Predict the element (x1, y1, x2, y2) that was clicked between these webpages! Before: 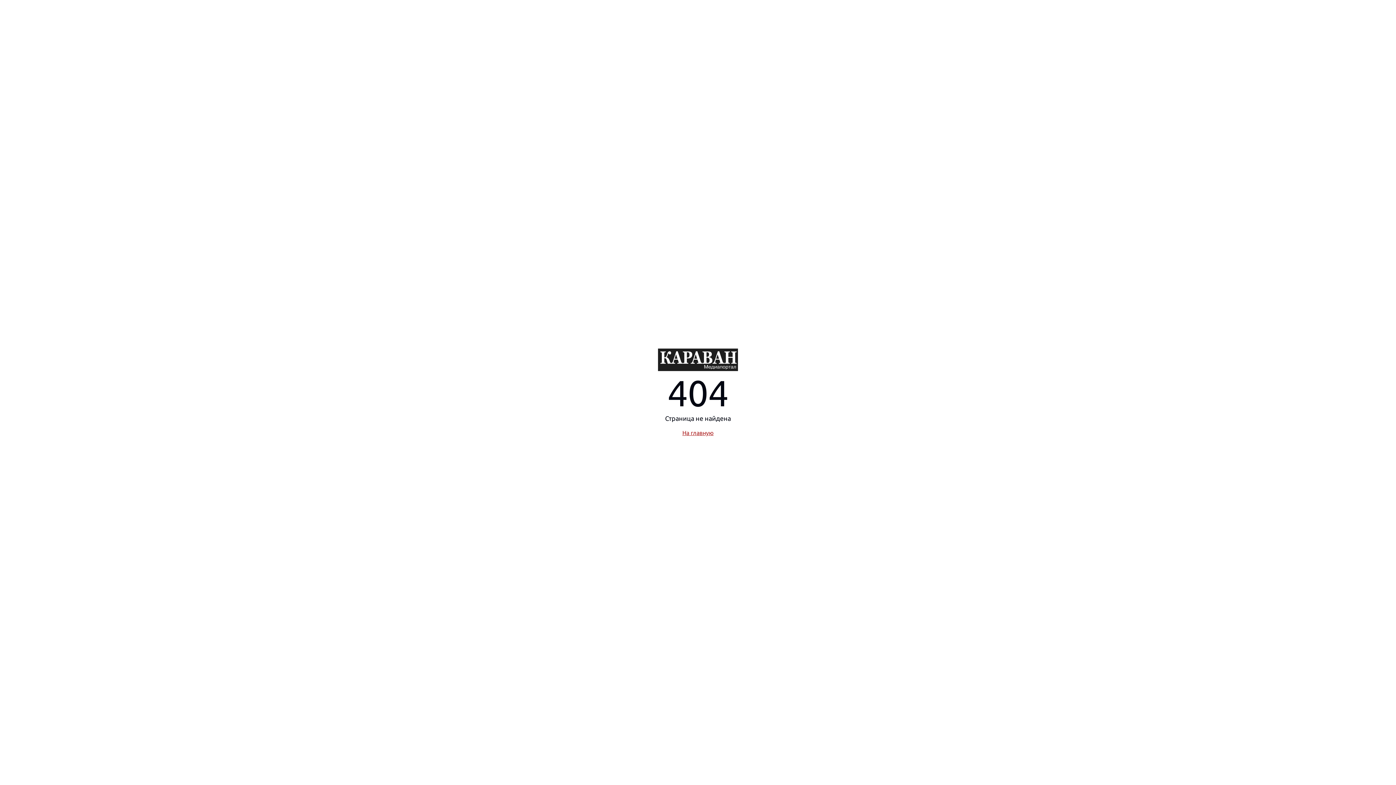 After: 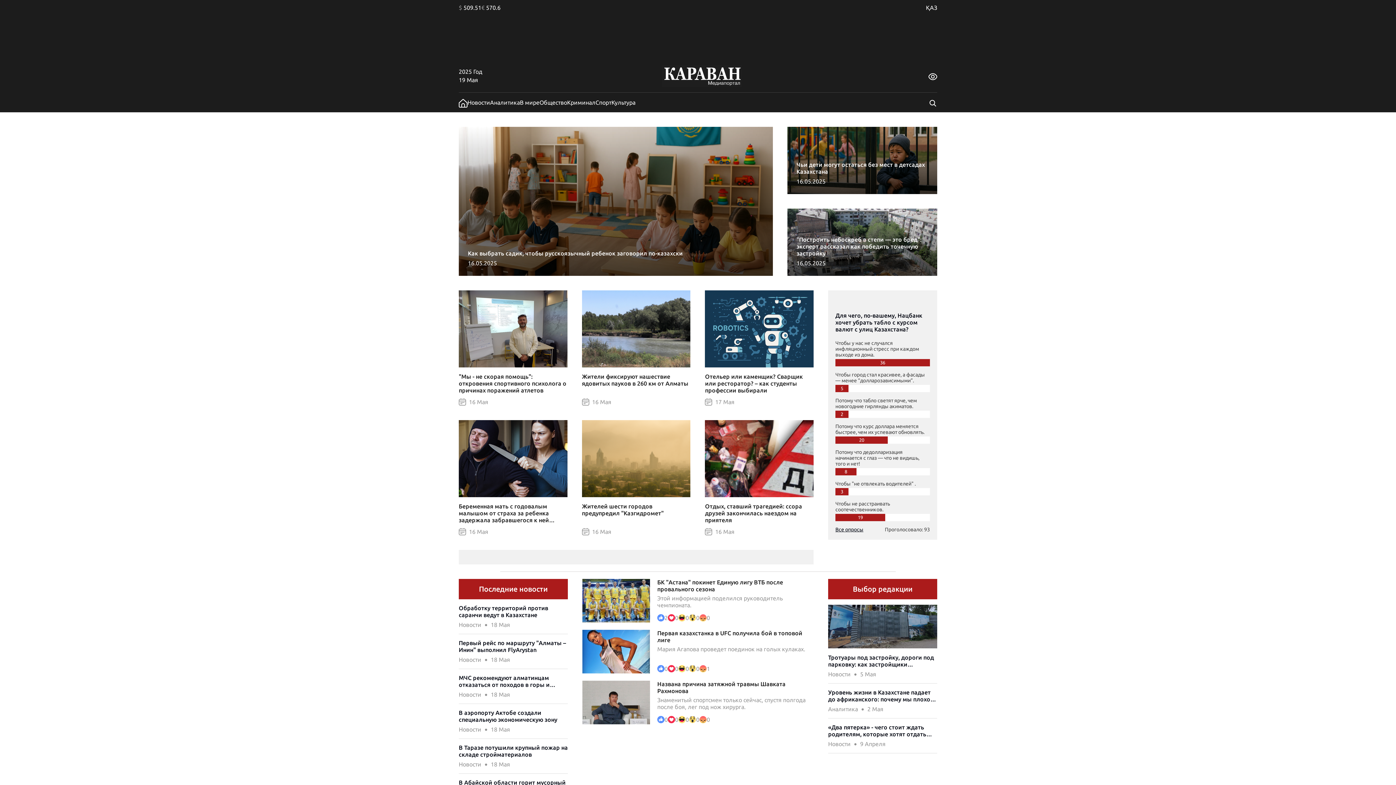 Action: bbox: (682, 429, 713, 436) label: На главную